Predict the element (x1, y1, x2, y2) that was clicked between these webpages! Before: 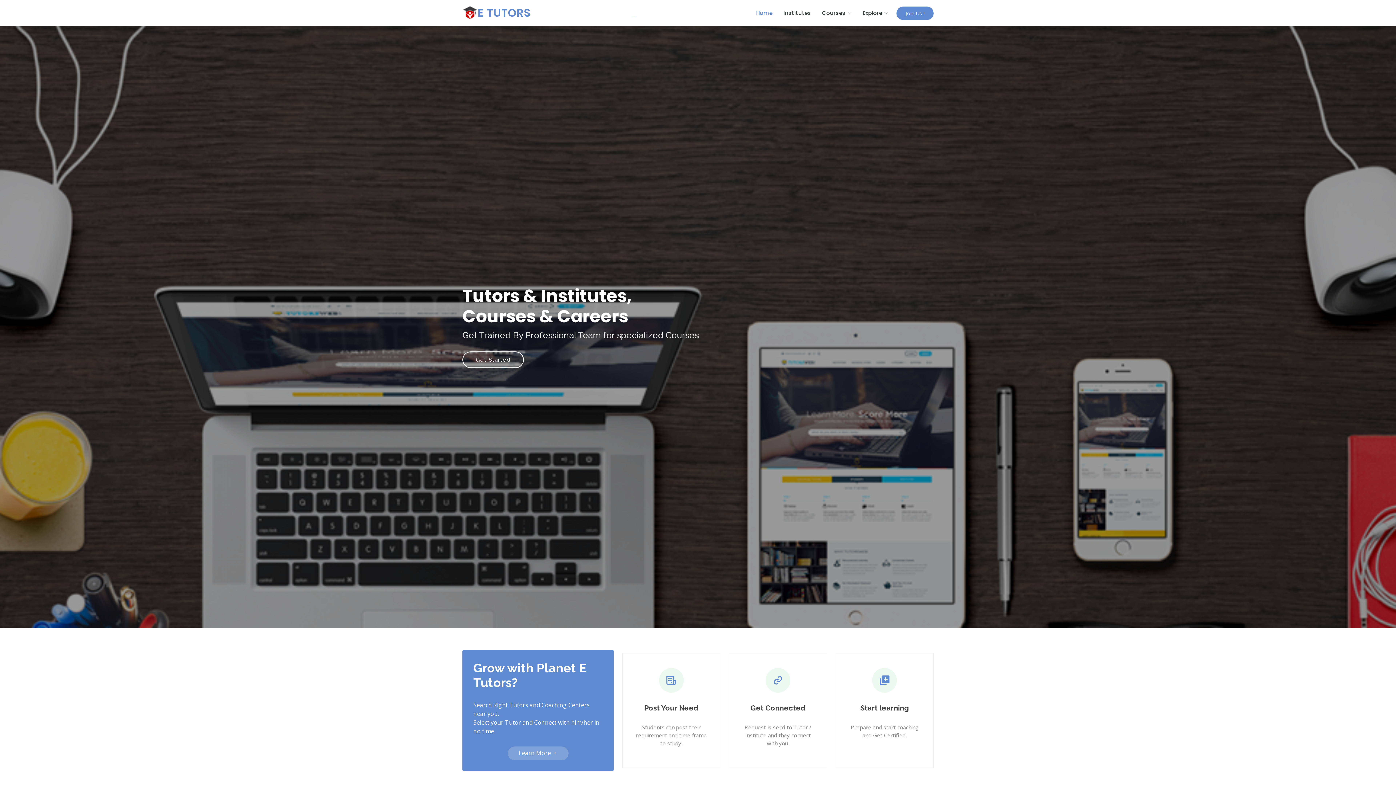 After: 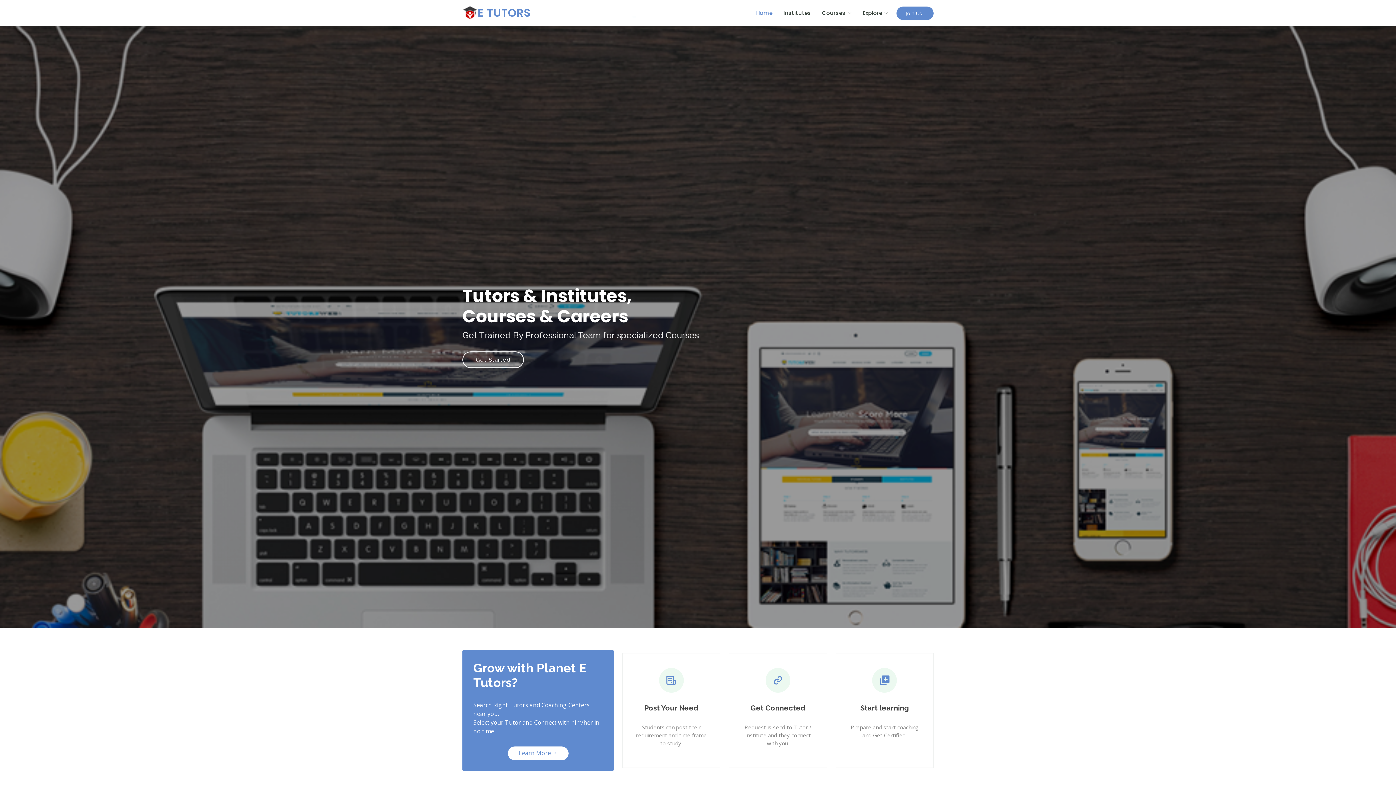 Action: label: Learn More  bbox: (507, 746, 568, 760)